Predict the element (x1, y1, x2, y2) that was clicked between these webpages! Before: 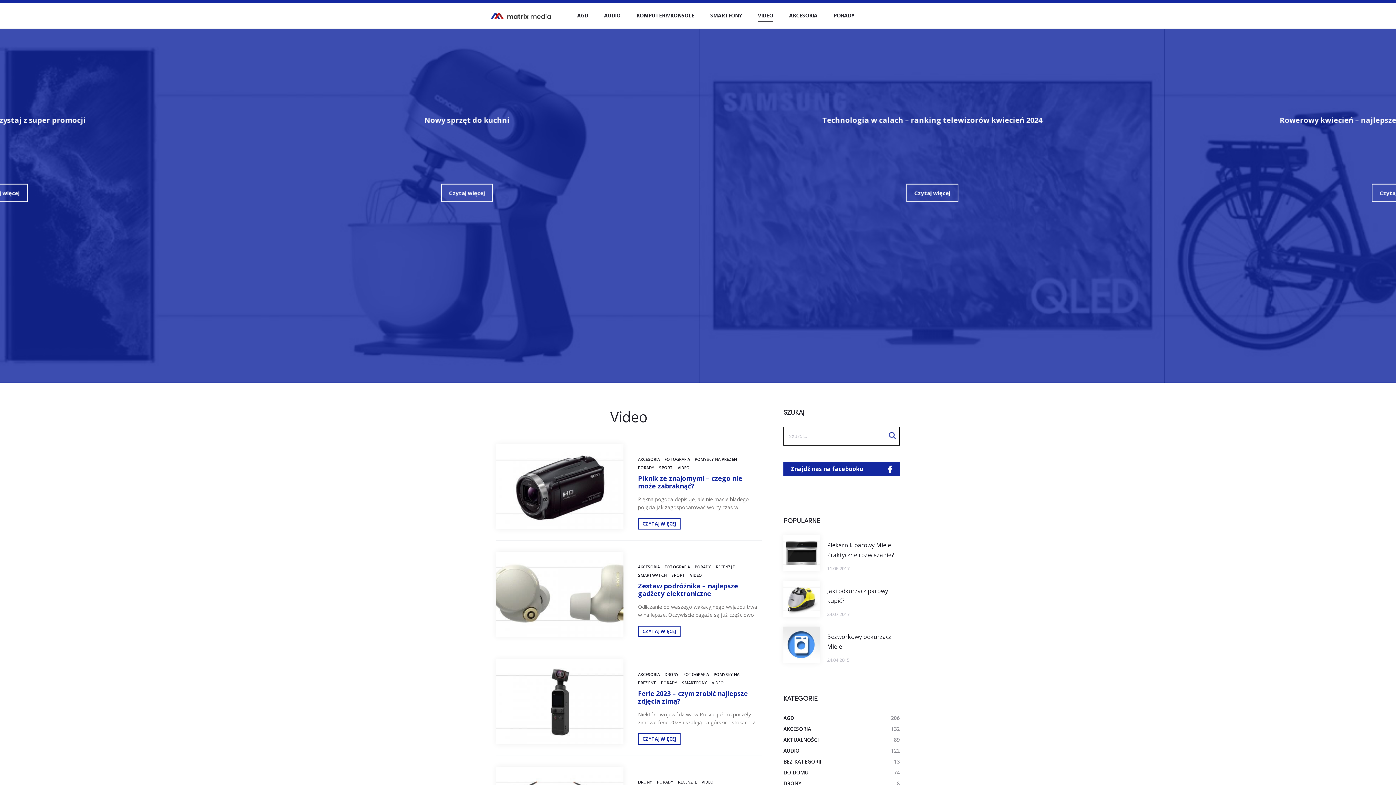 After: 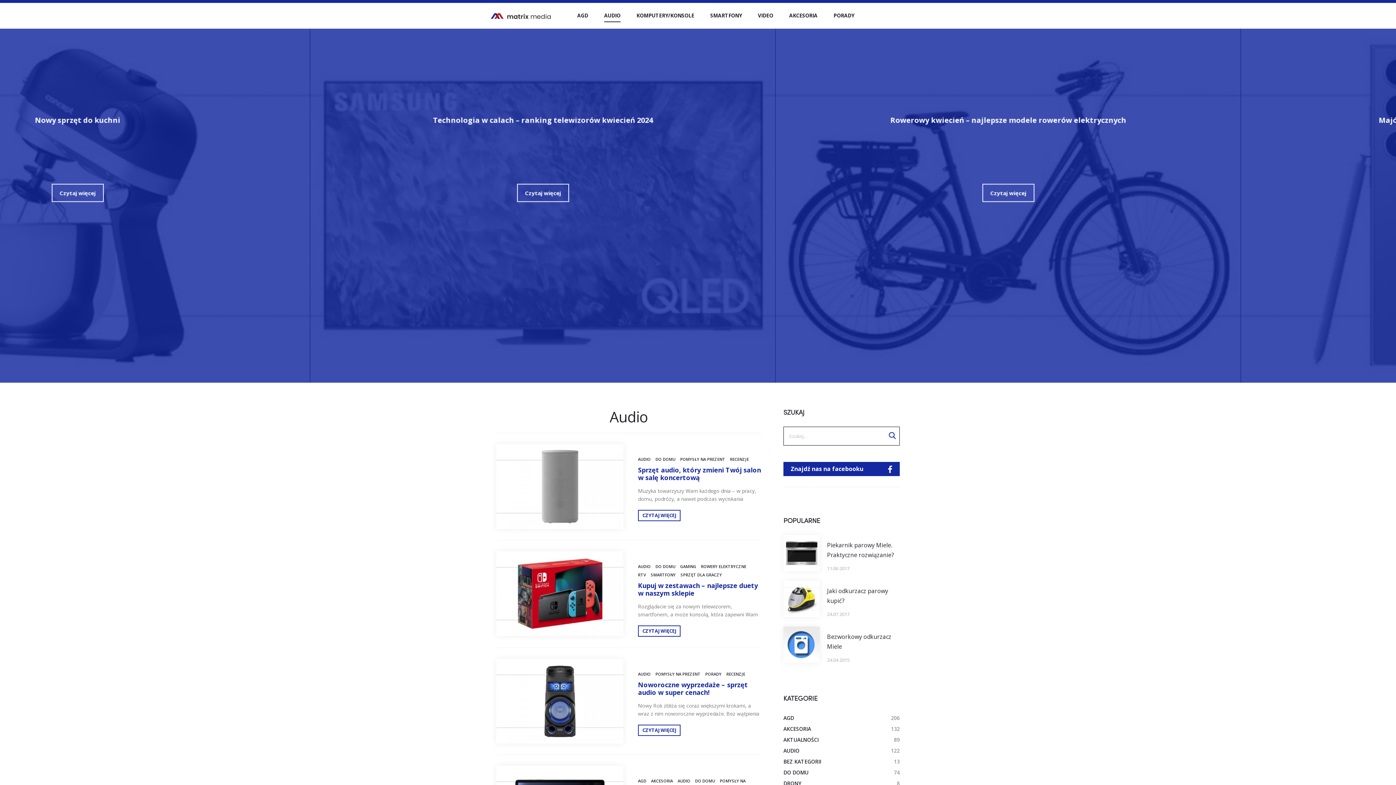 Action: bbox: (604, 10, 620, 21) label: AUDIO